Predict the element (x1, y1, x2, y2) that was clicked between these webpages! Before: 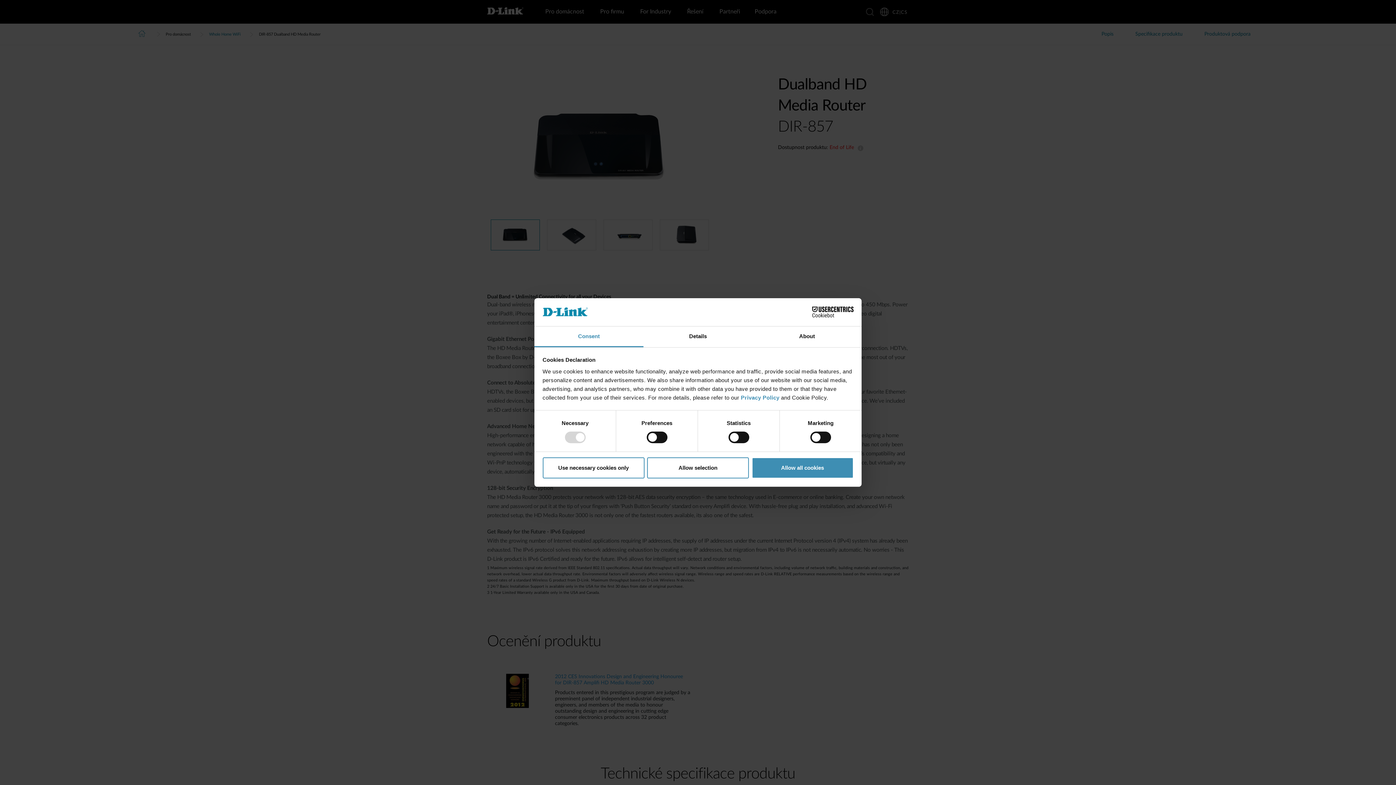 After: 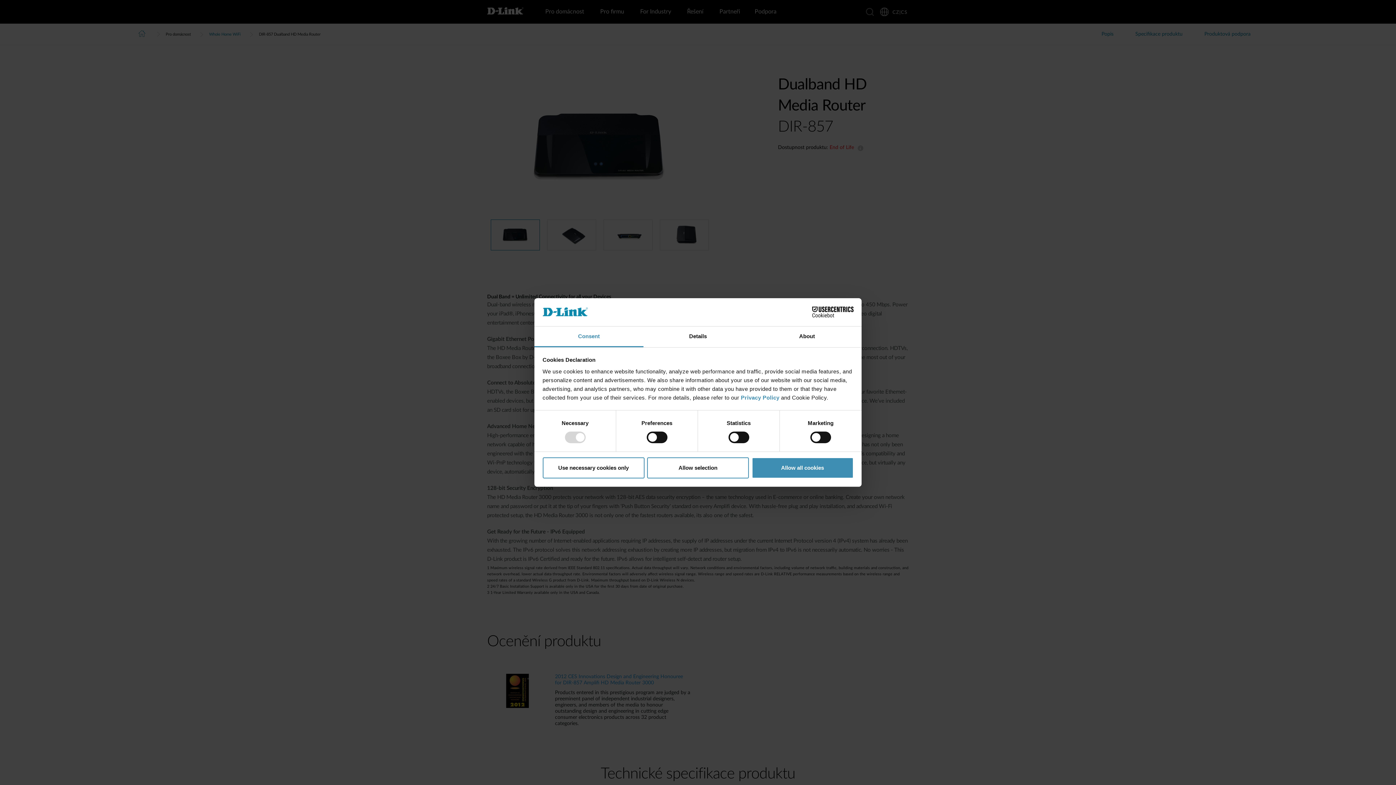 Action: bbox: (534, 326, 643, 347) label: Consent